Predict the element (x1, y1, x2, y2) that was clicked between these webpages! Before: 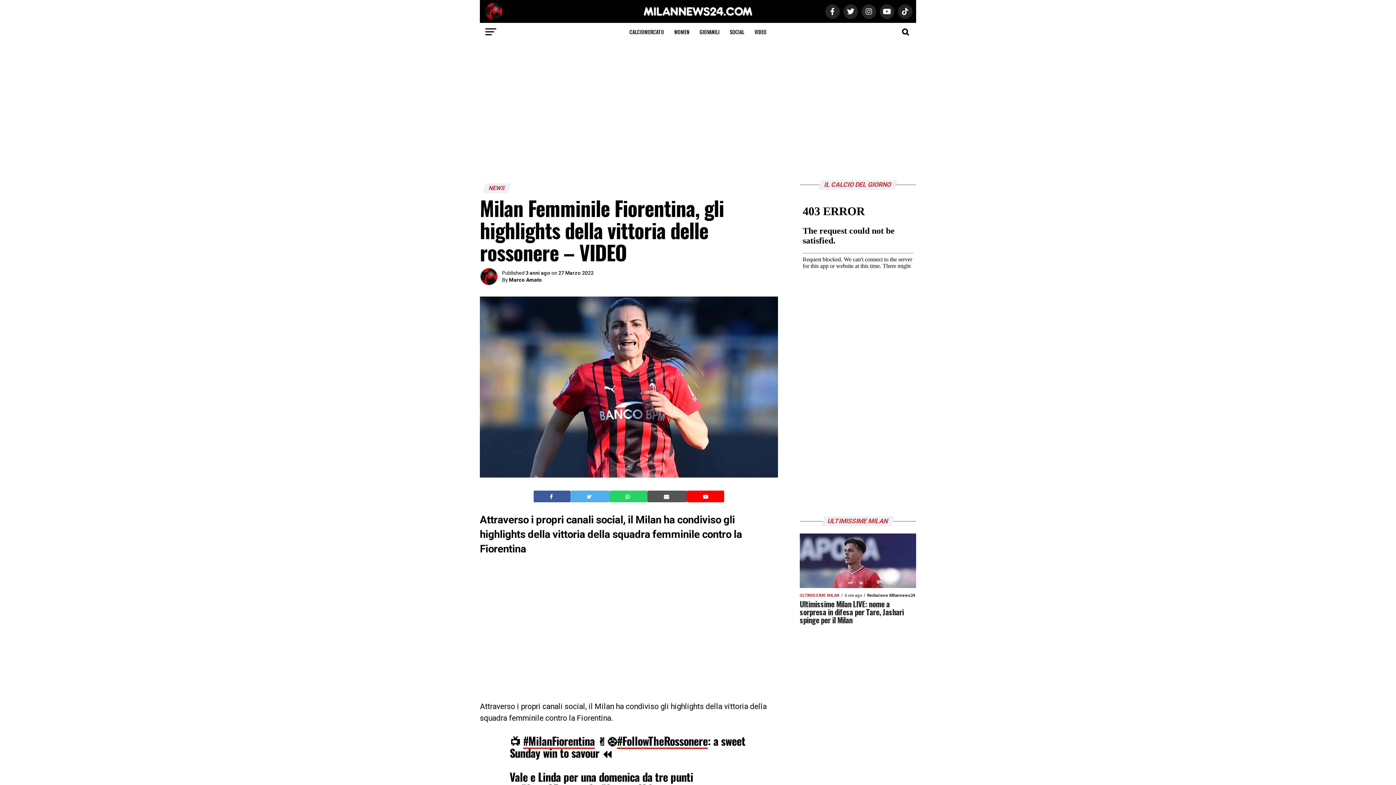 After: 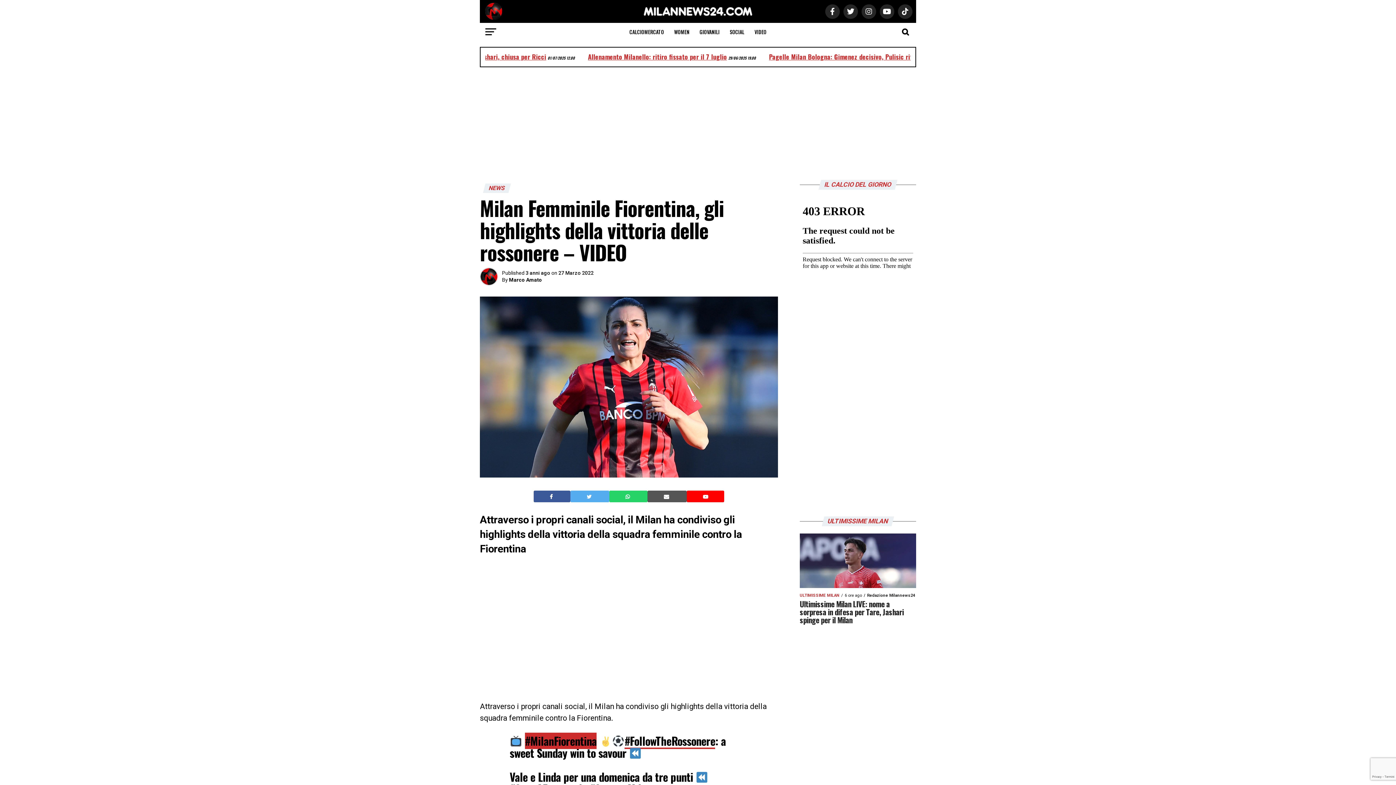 Action: label: #MilanFiorentina bbox: (523, 733, 594, 749)